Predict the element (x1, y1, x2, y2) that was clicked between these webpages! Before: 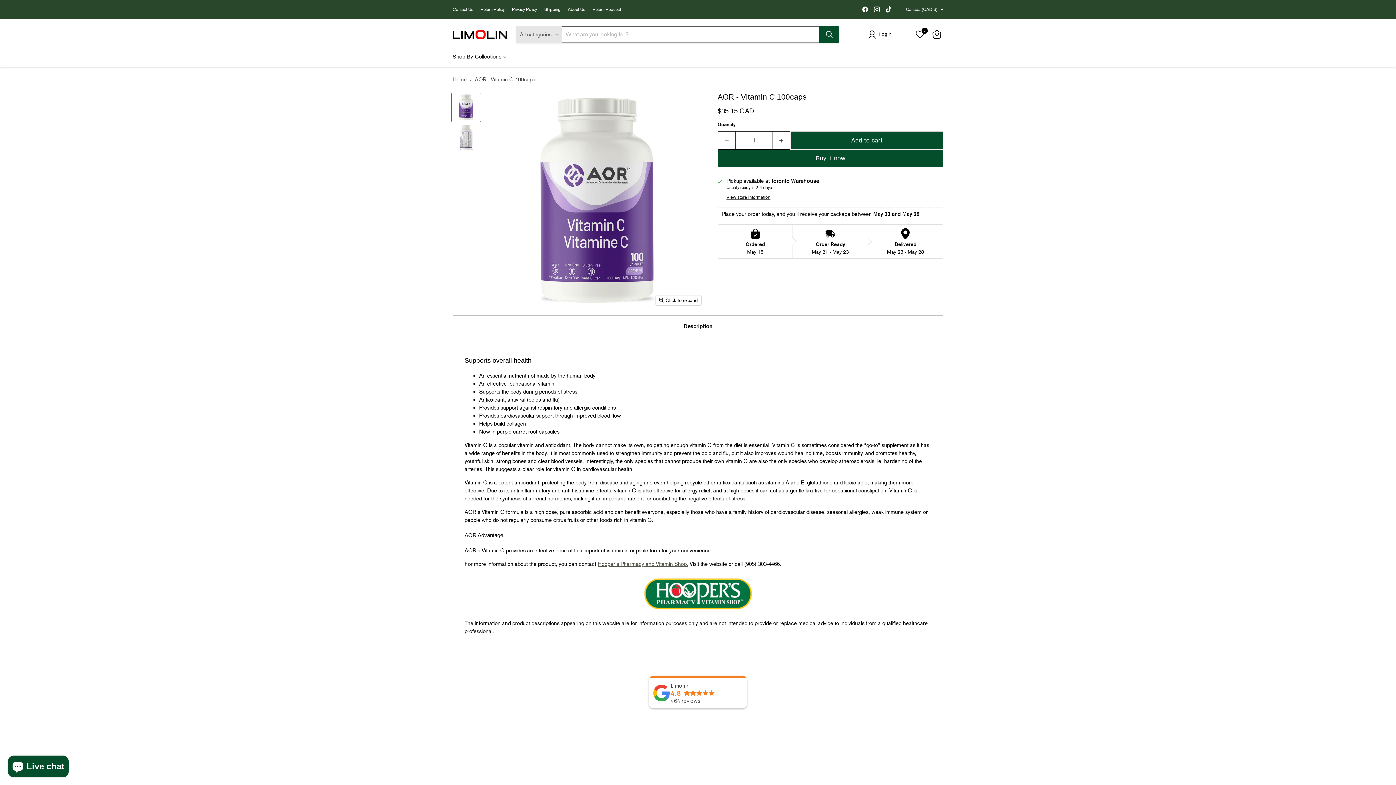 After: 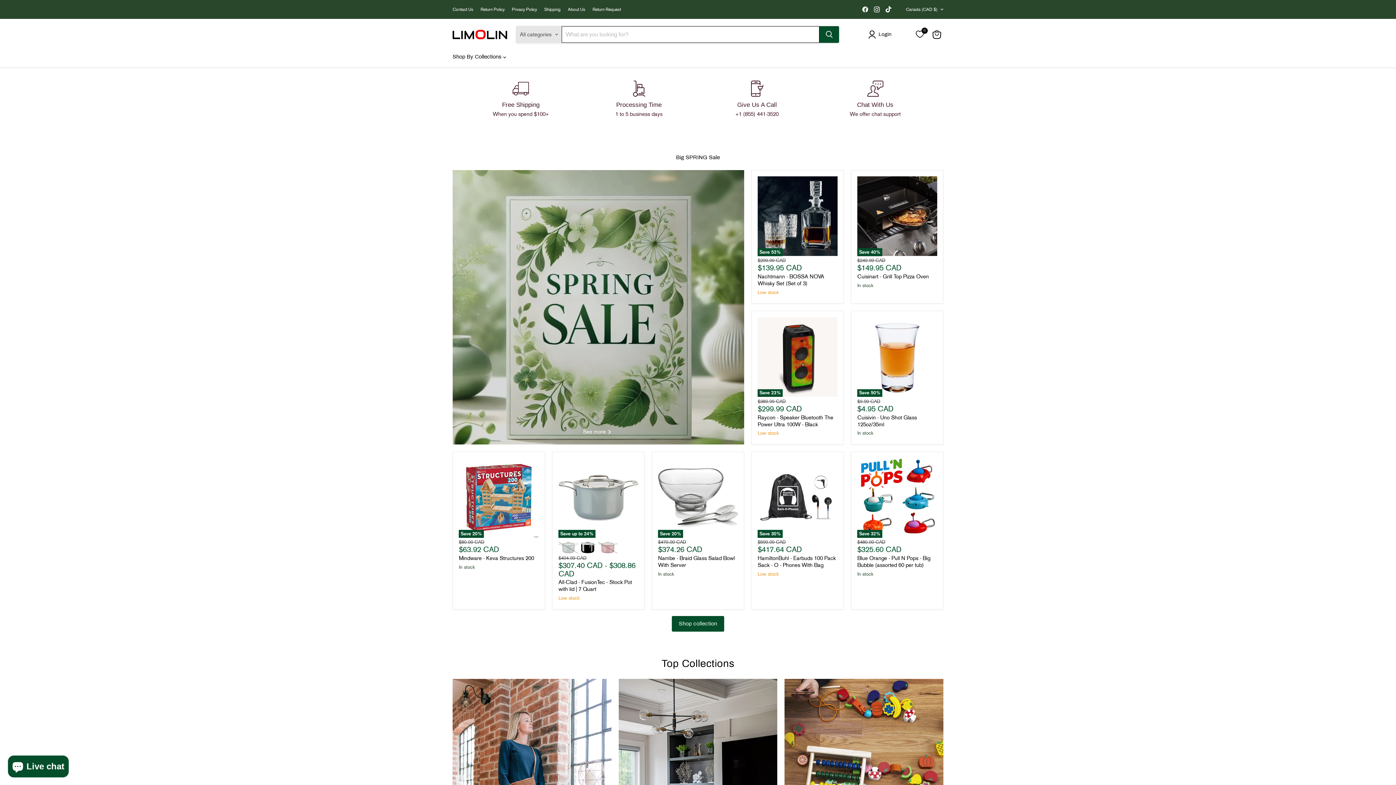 Action: bbox: (452, 29, 507, 39)